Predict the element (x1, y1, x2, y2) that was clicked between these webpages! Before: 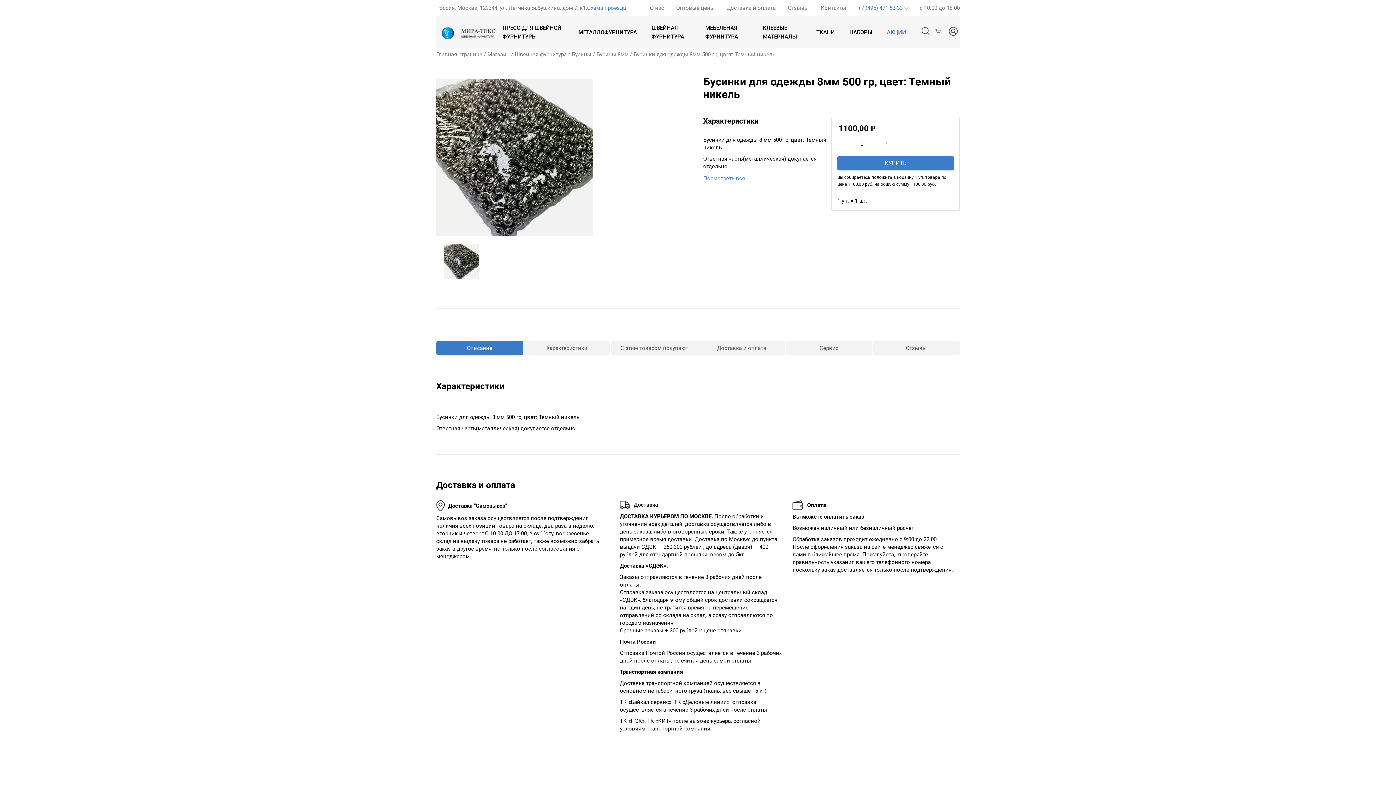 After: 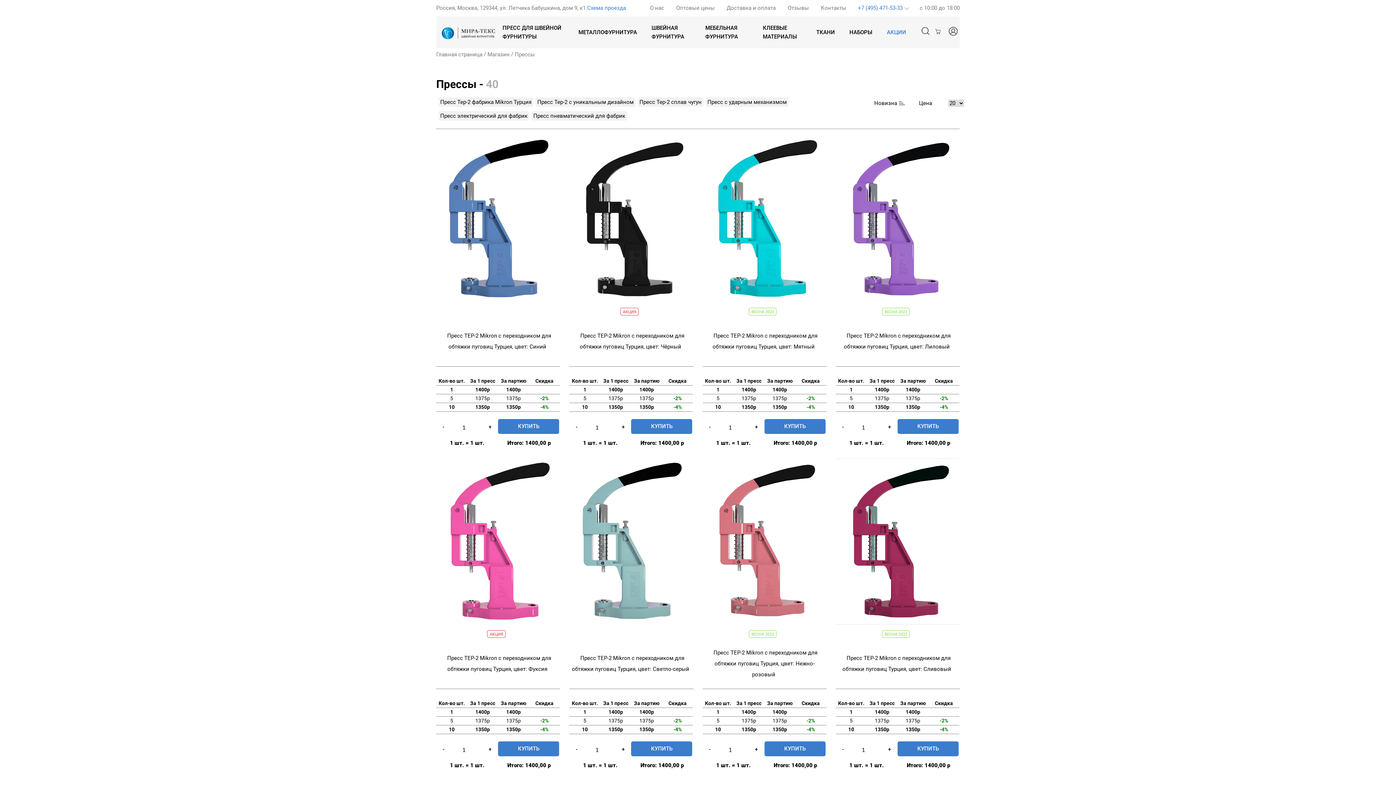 Action: label: ПРЕСС ДЛЯ ШВЕЙНОЙ ФУРНИТУРЫ bbox: (502, 17, 561, 47)